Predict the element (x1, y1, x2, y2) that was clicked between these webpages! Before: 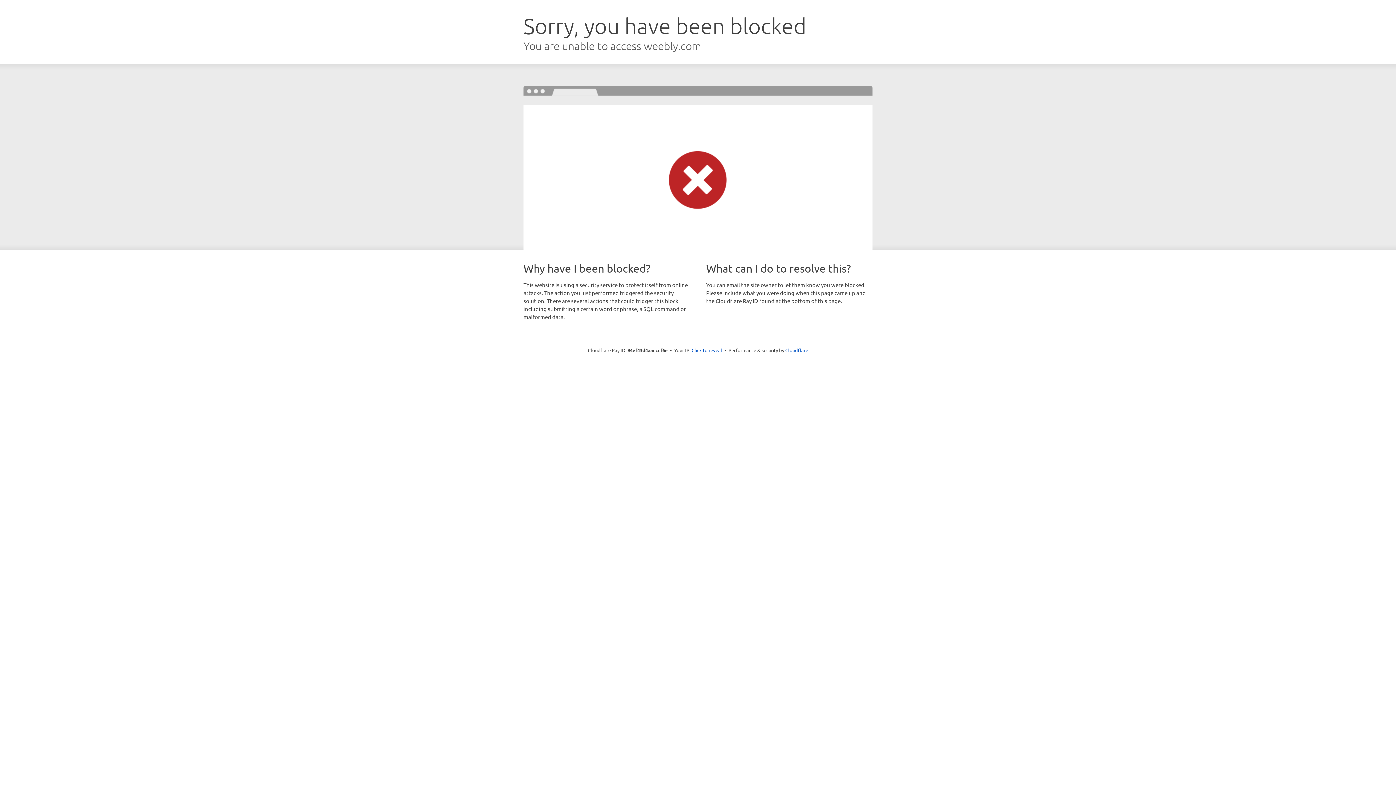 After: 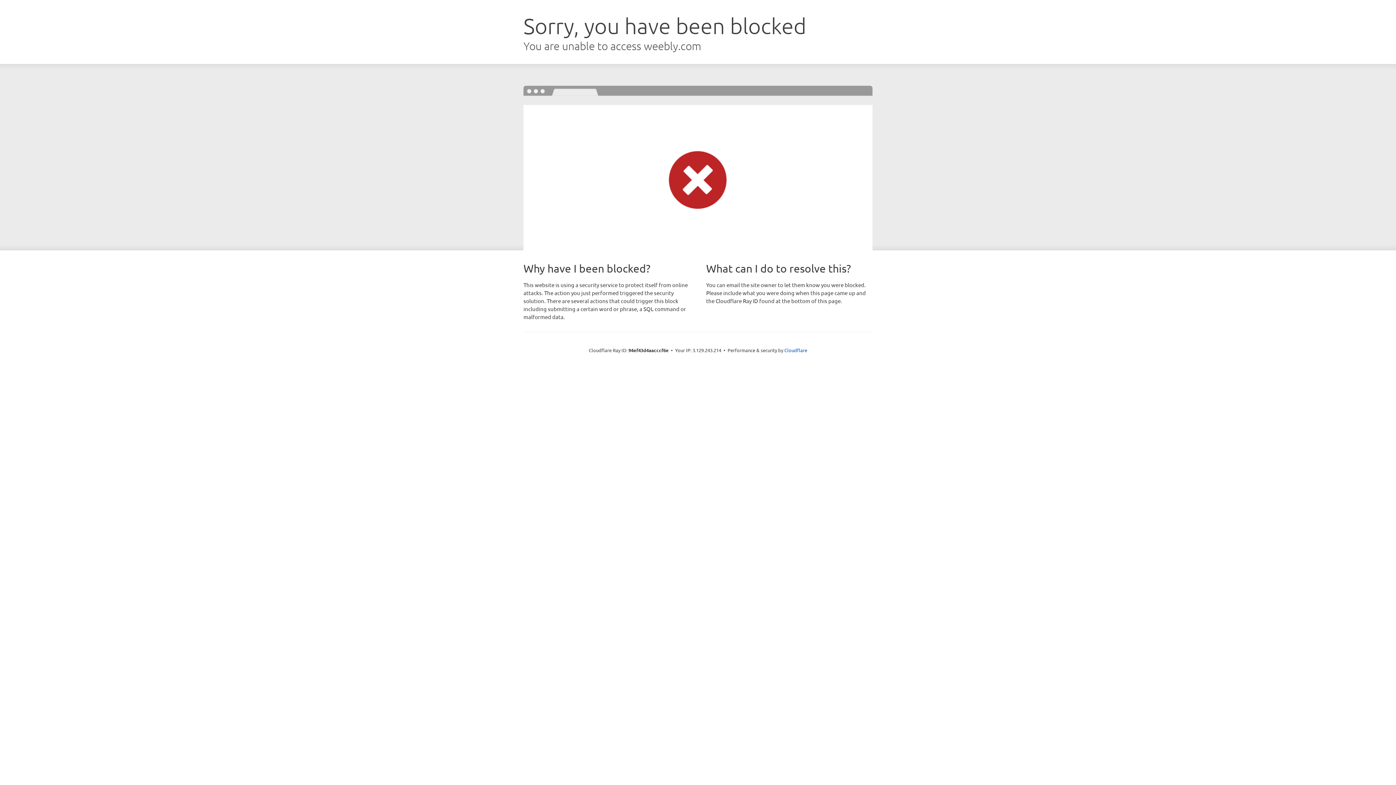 Action: bbox: (691, 346, 722, 353) label: Click to reveal